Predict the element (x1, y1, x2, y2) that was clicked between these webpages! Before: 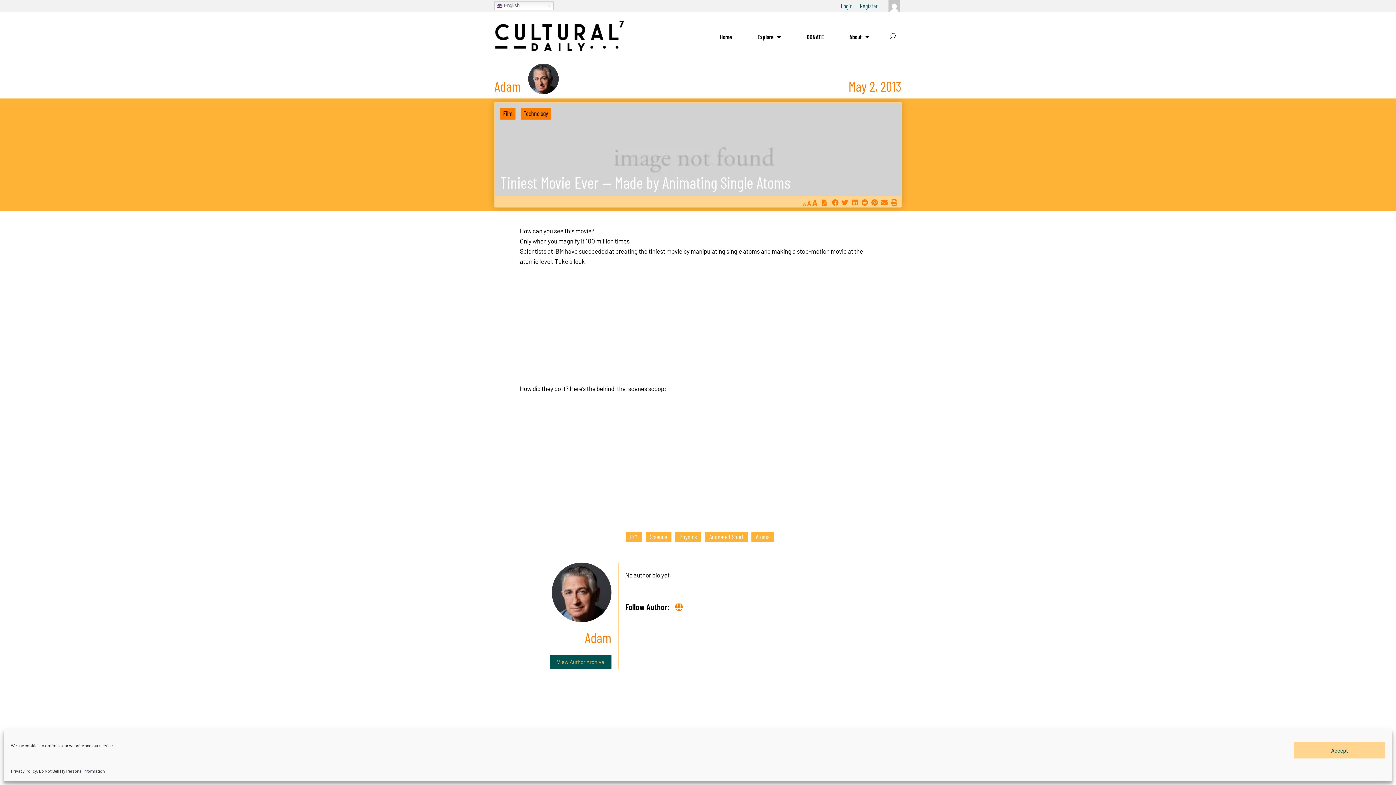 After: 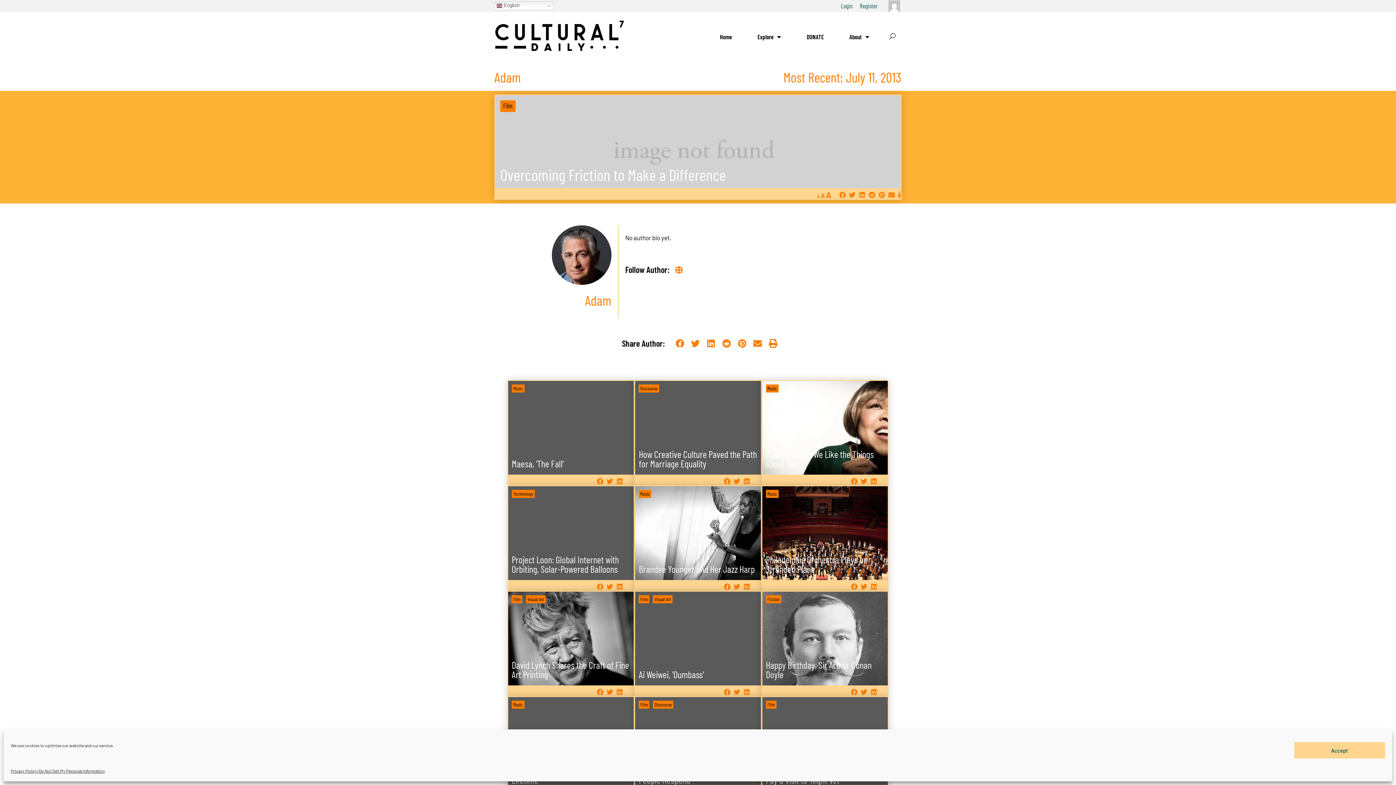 Action: bbox: (552, 588, 611, 595)